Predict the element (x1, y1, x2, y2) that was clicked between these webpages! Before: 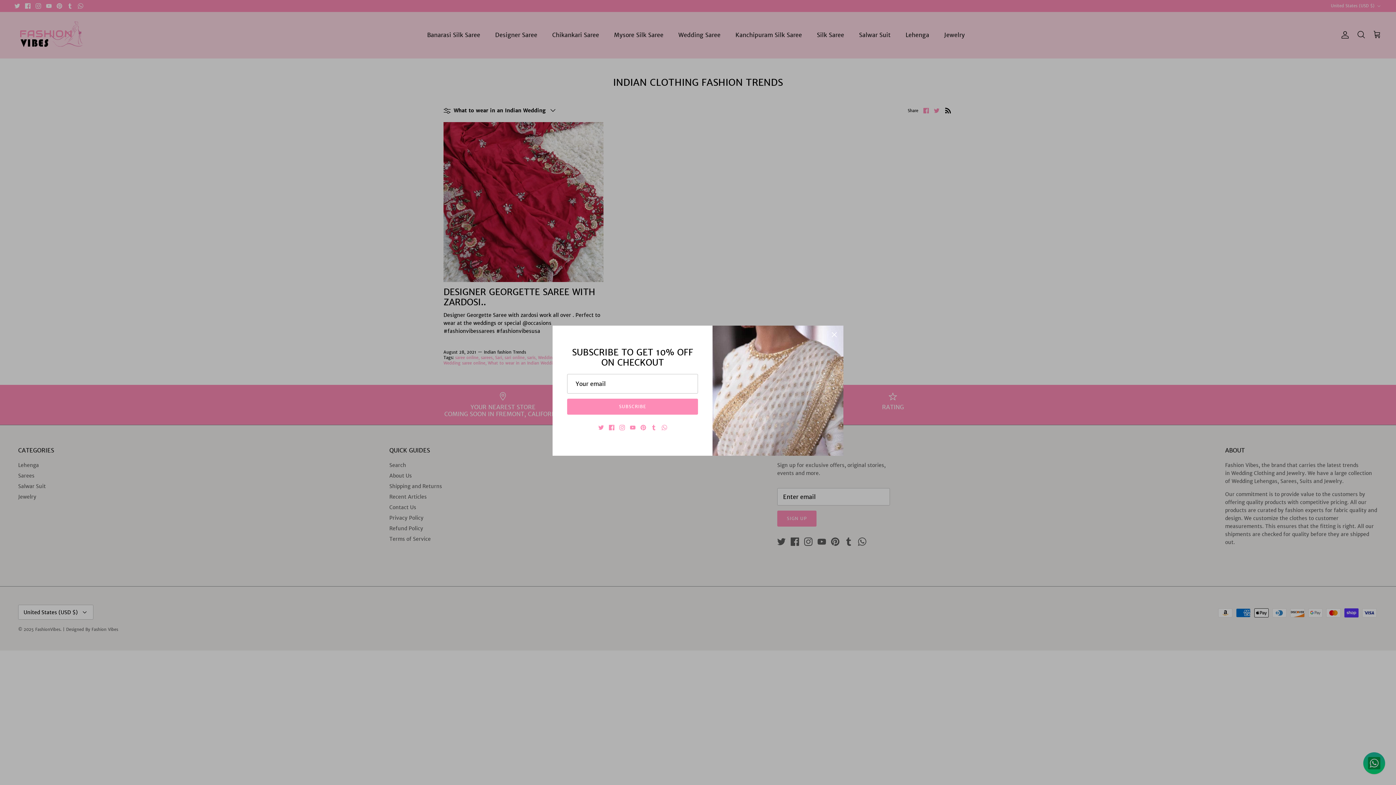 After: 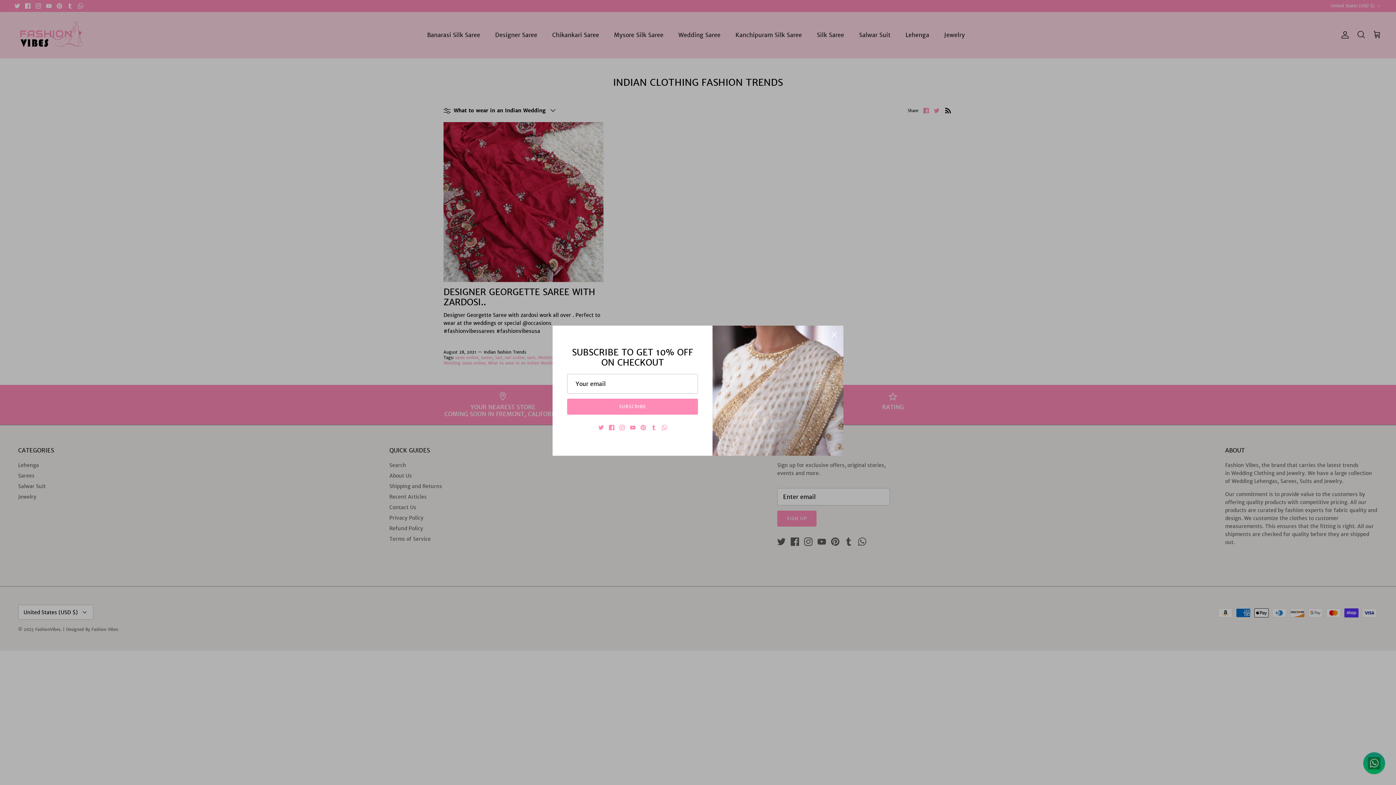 Action: label: Youtube bbox: (630, 425, 635, 430)